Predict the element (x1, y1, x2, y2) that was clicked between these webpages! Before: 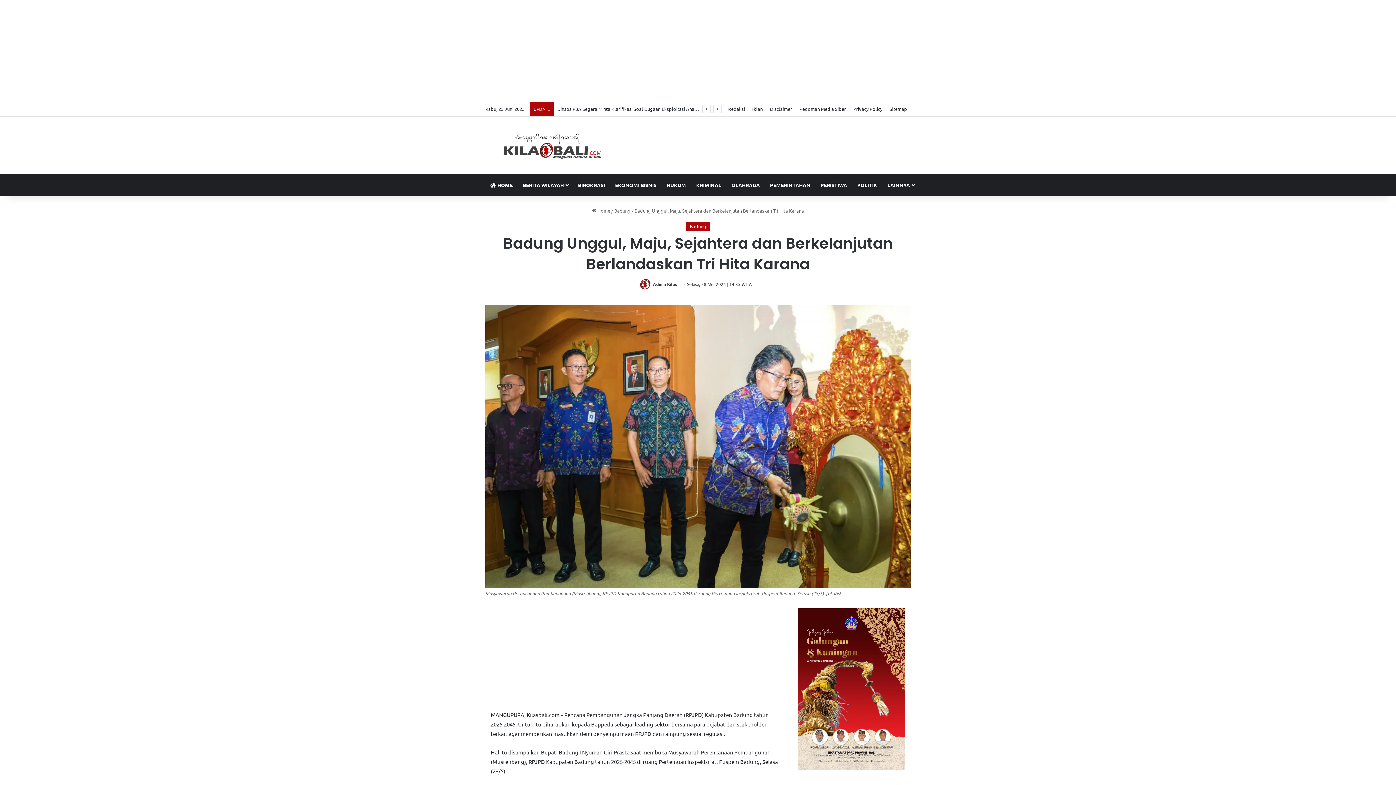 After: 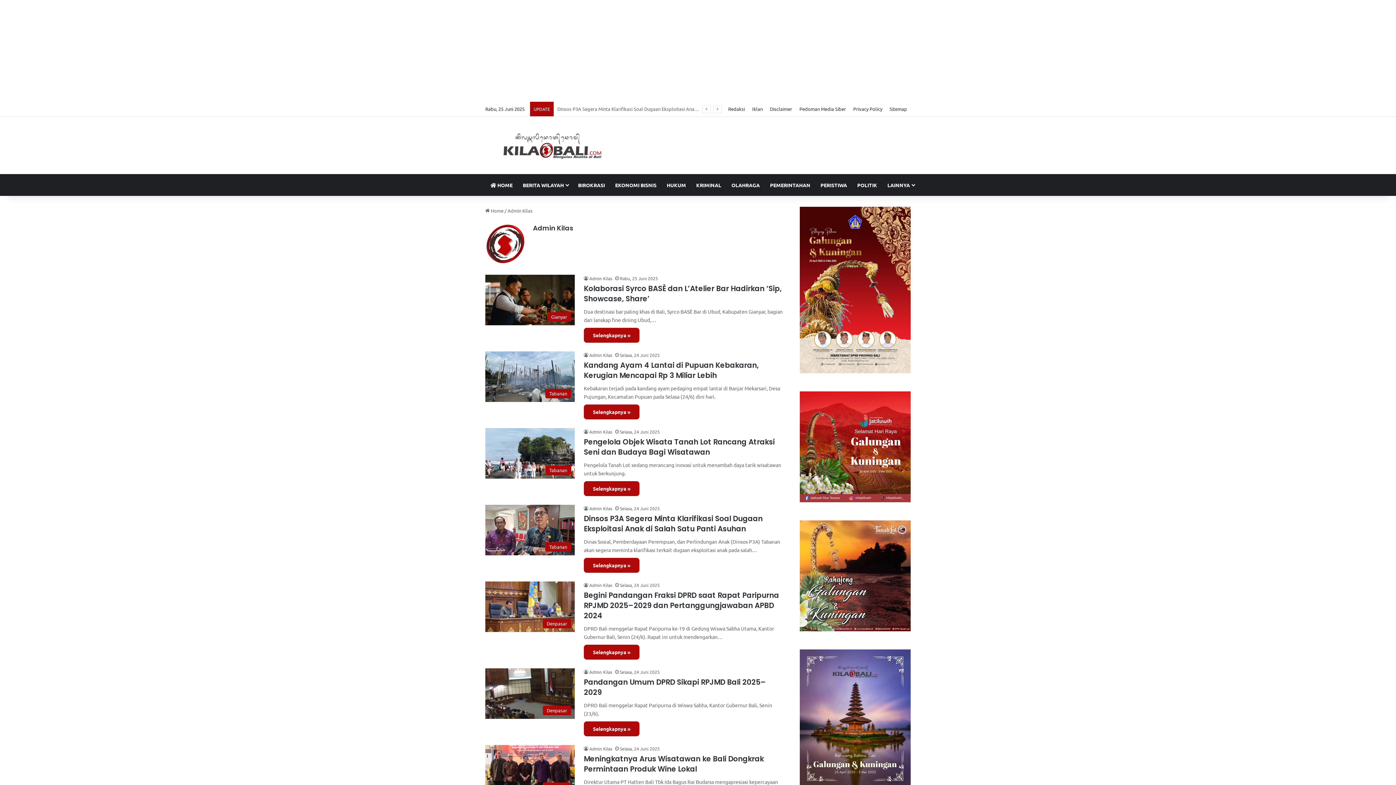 Action: label: Admin Kilas bbox: (653, 281, 677, 287)